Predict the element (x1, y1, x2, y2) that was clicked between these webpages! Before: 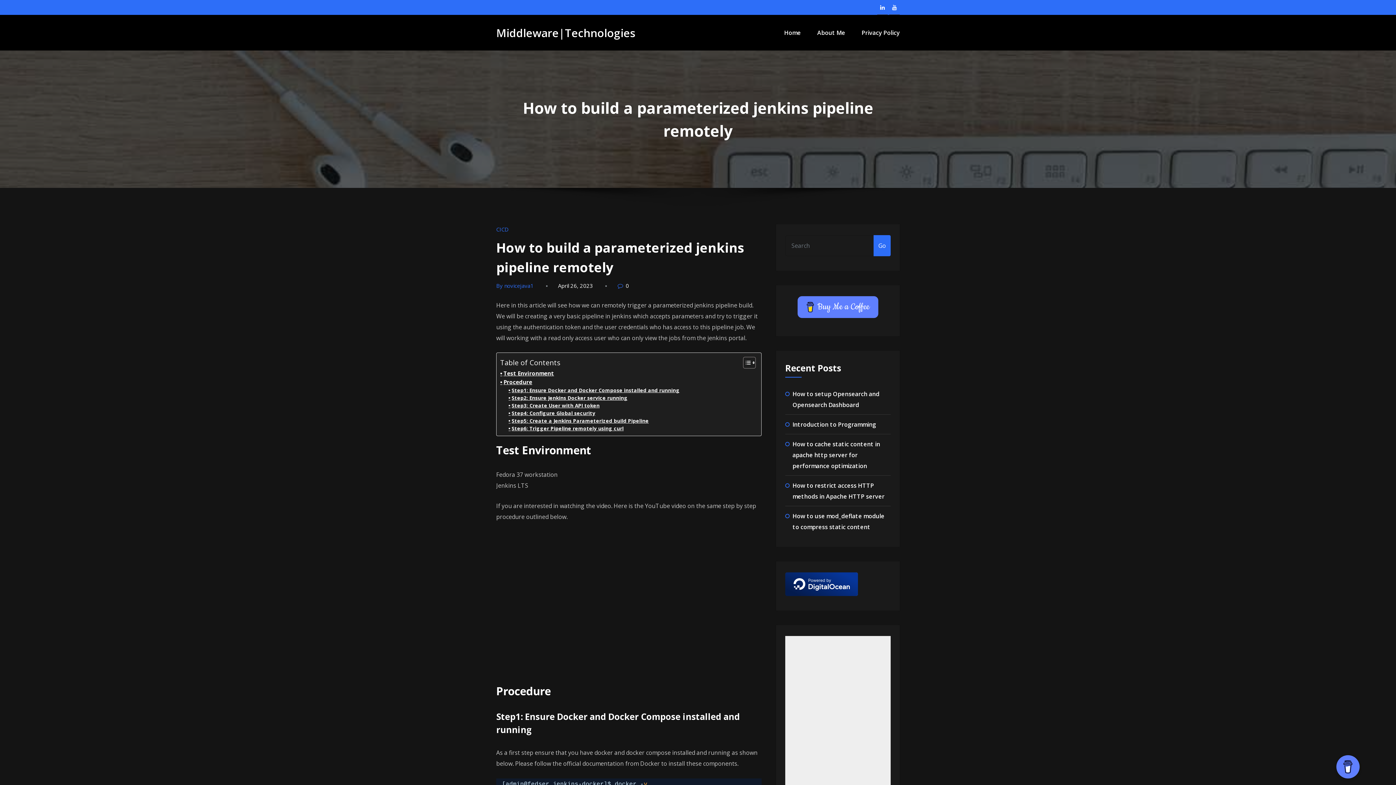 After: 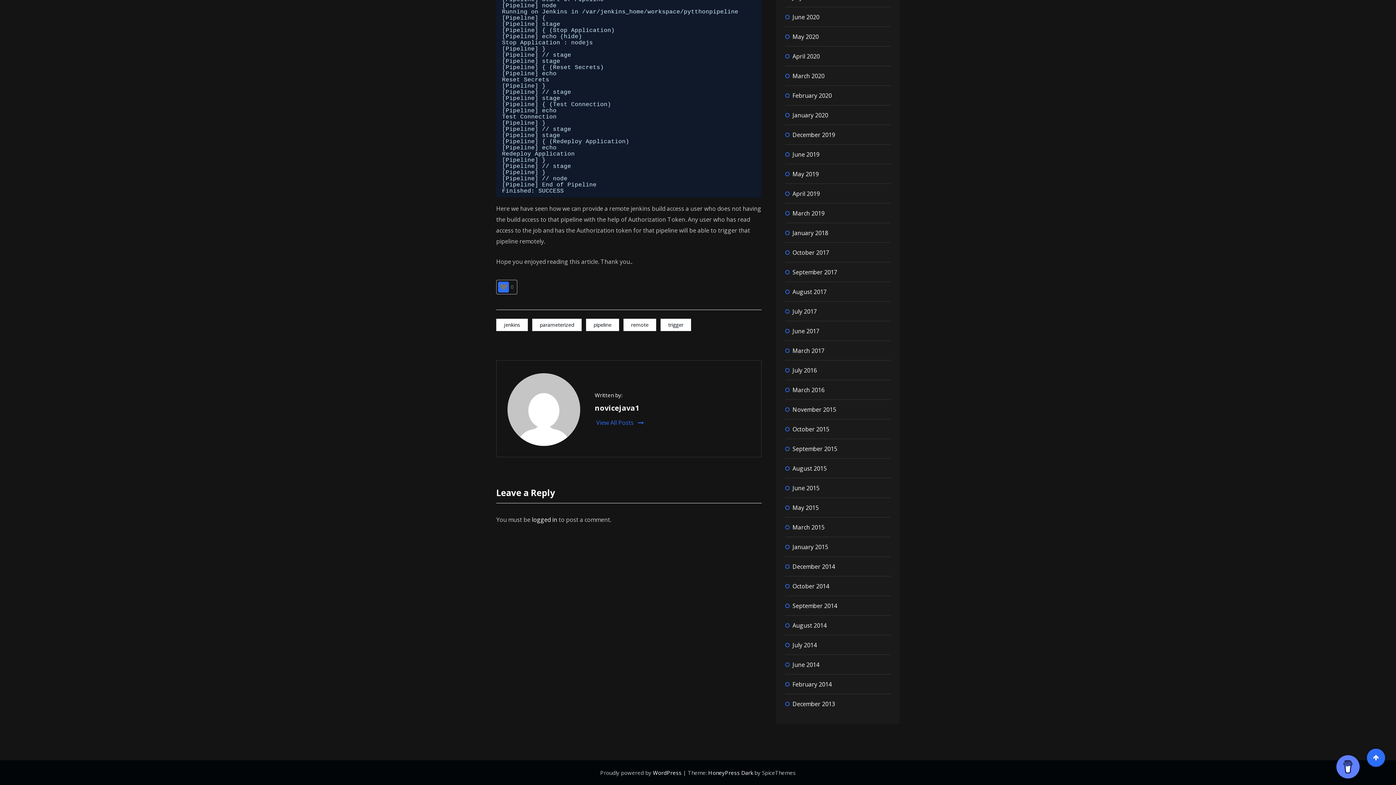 Action: bbox: (617, 282, 629, 289) label: 0